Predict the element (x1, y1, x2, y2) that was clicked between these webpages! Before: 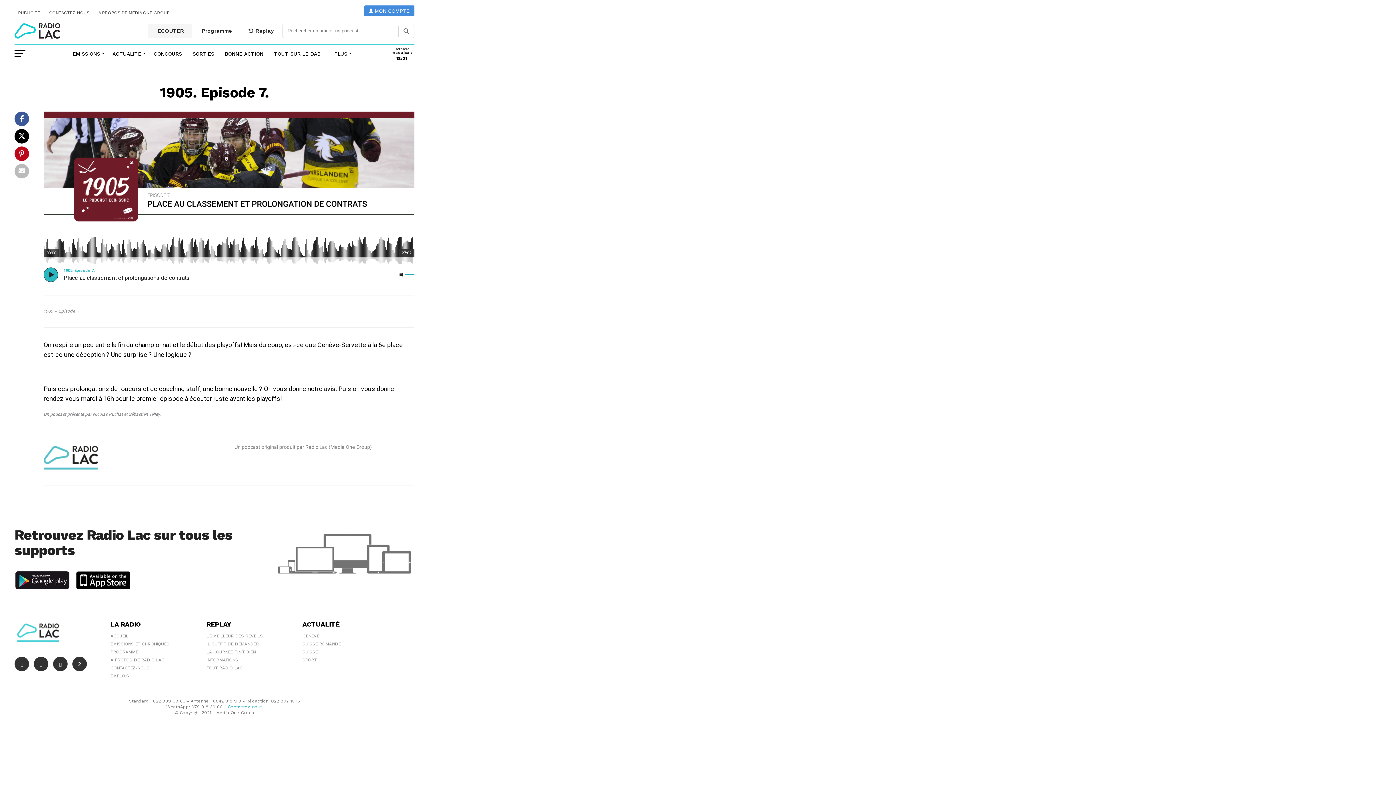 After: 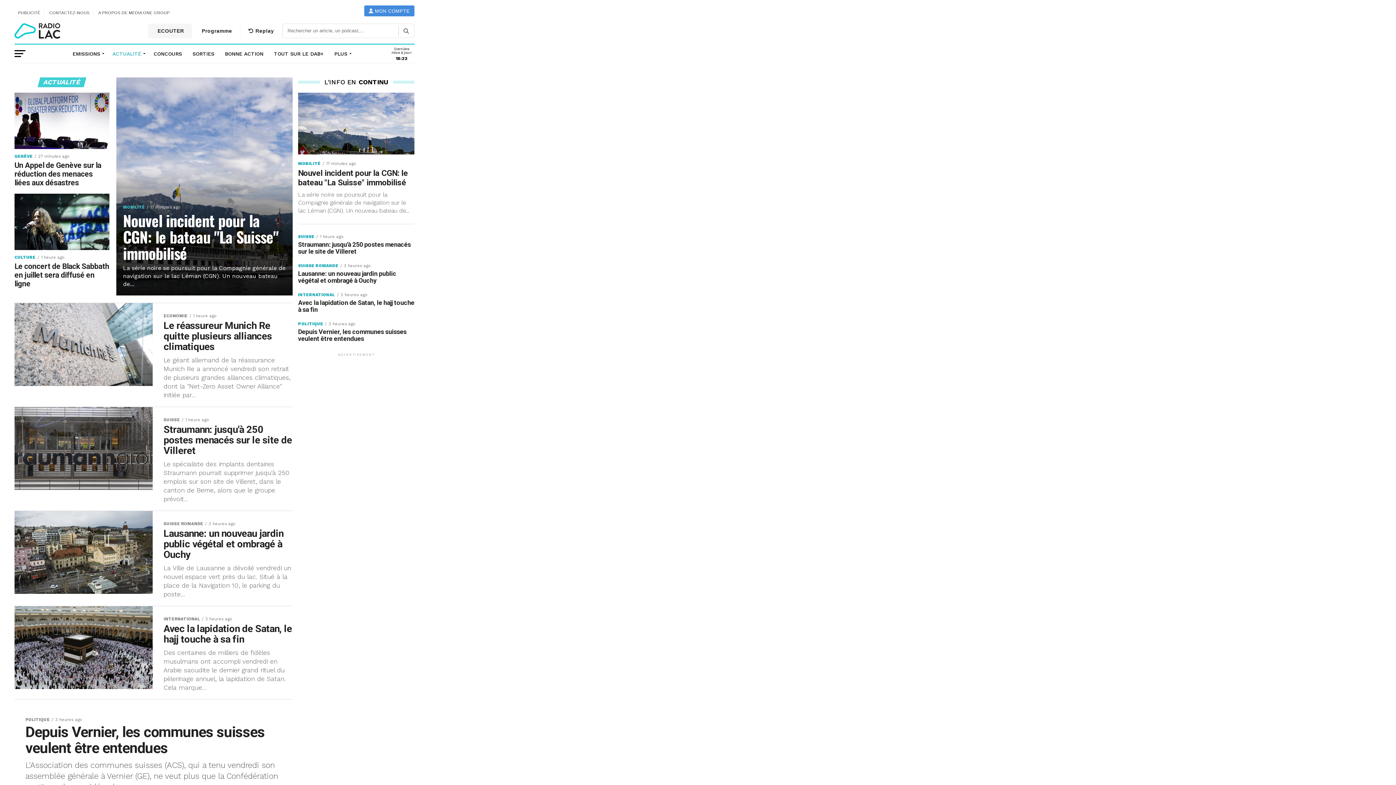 Action: bbox: (108, 44, 147, 62) label: ACTUALITÉ